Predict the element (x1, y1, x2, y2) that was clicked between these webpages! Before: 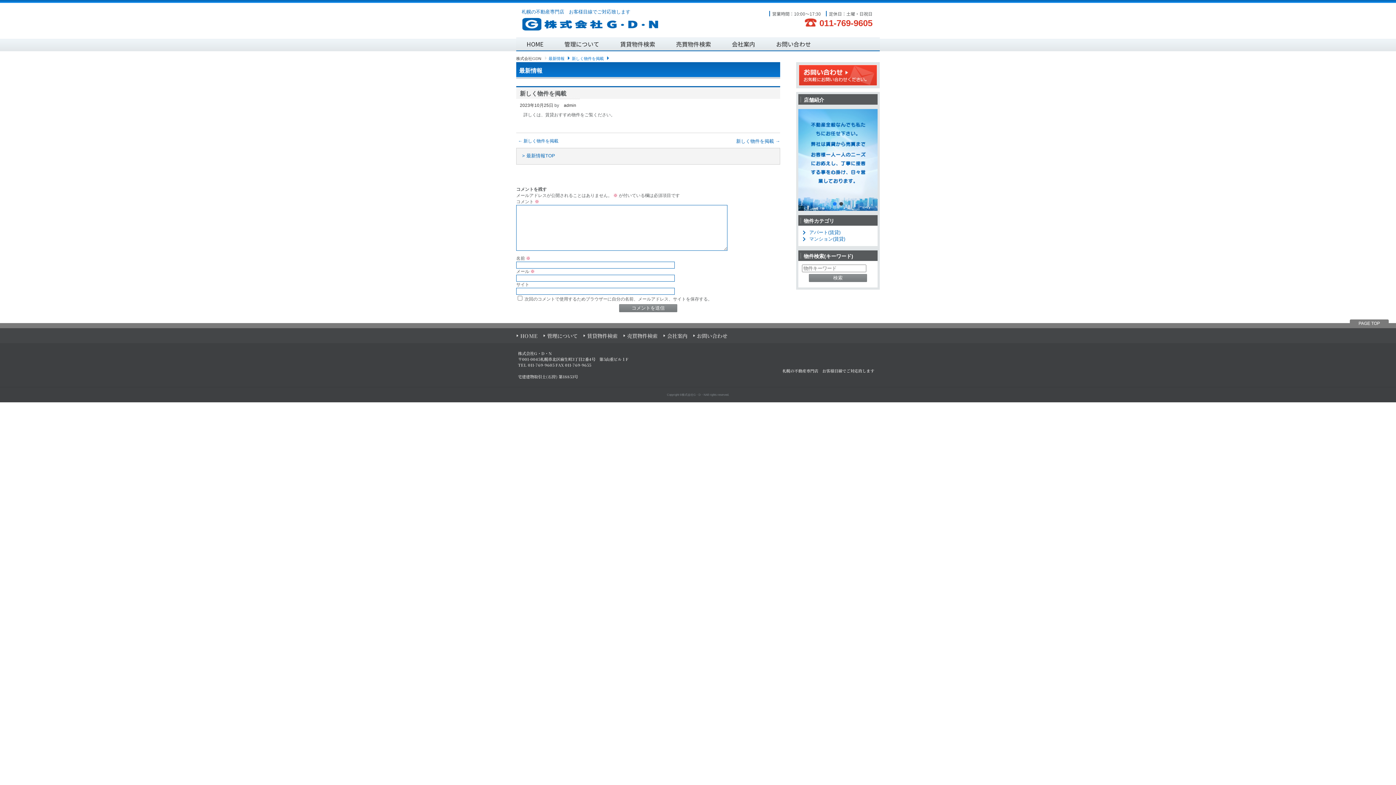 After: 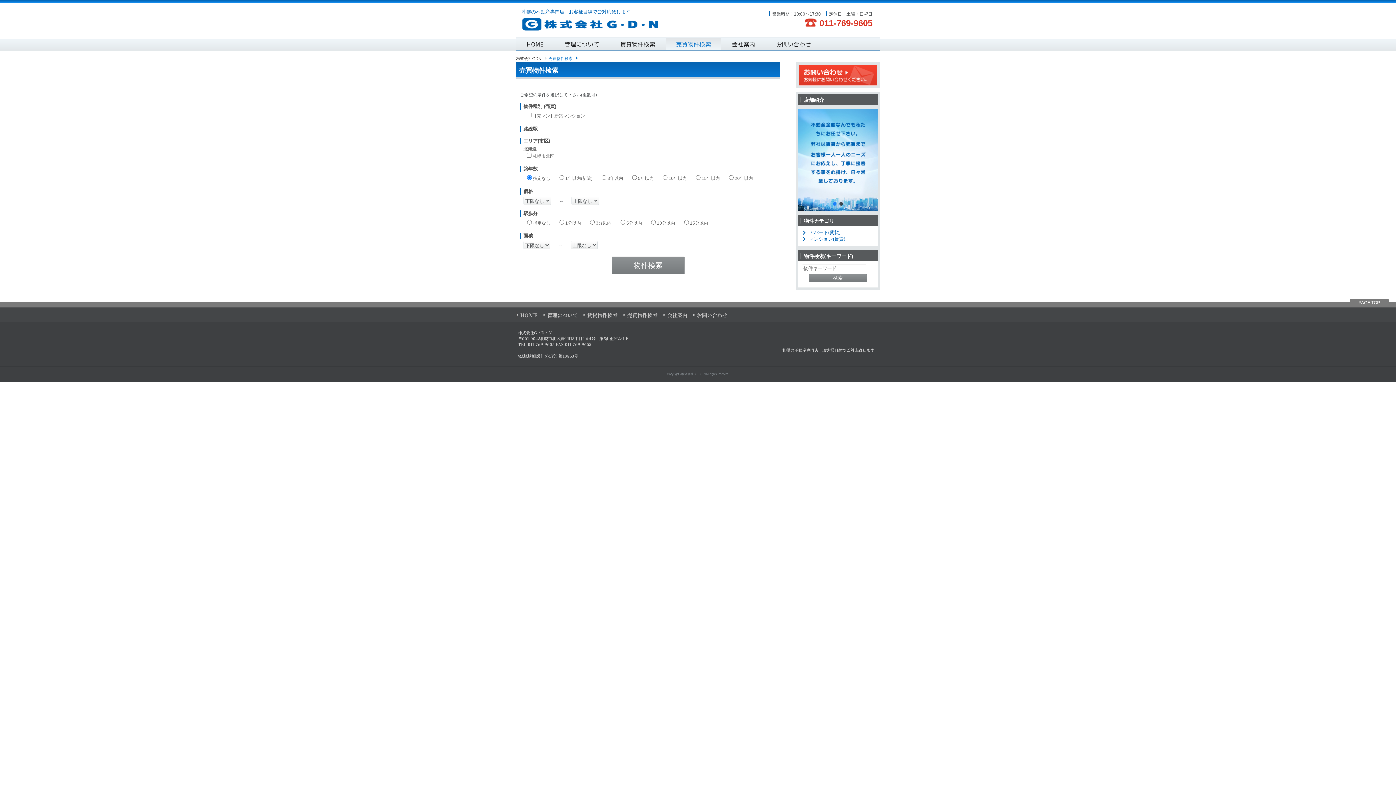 Action: label: 売買物件検索 bbox: (627, 332, 657, 339)